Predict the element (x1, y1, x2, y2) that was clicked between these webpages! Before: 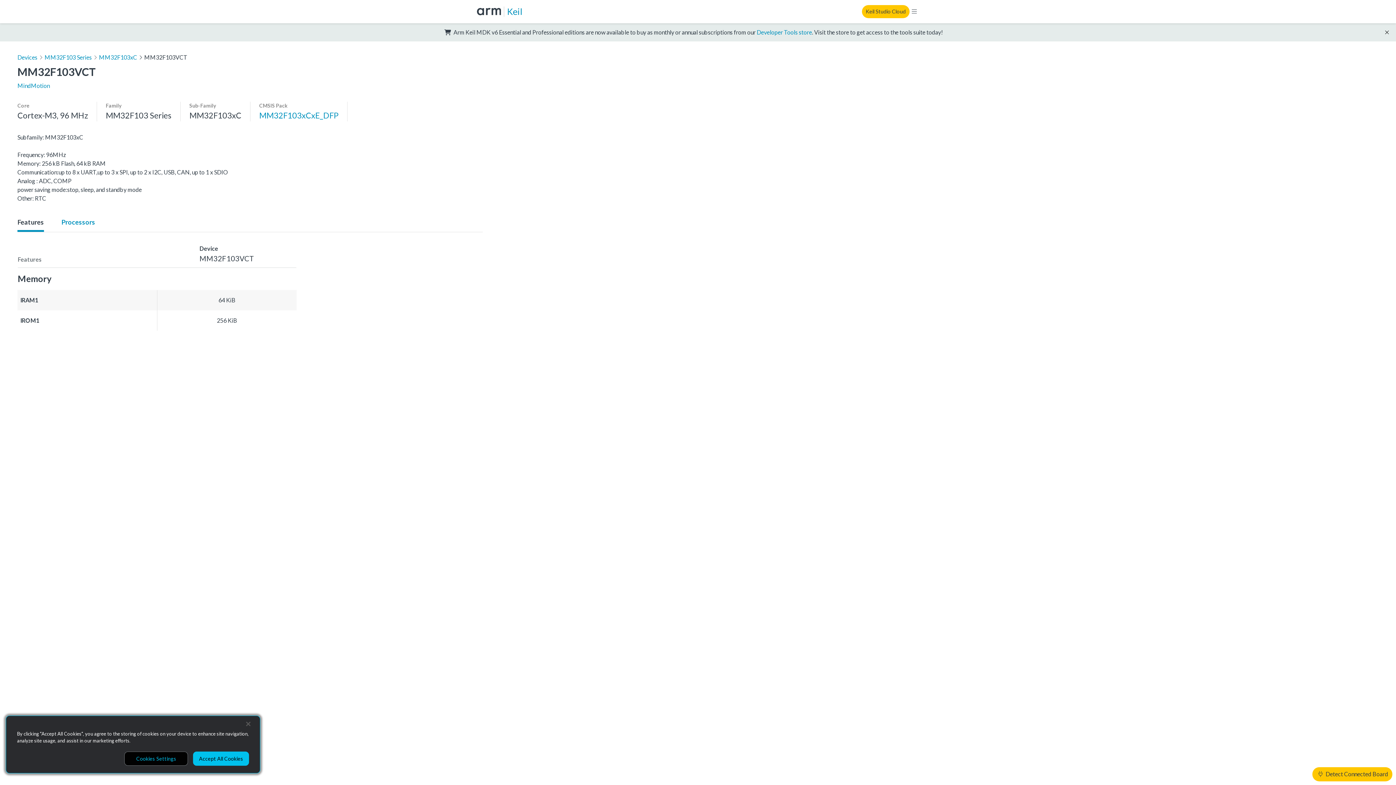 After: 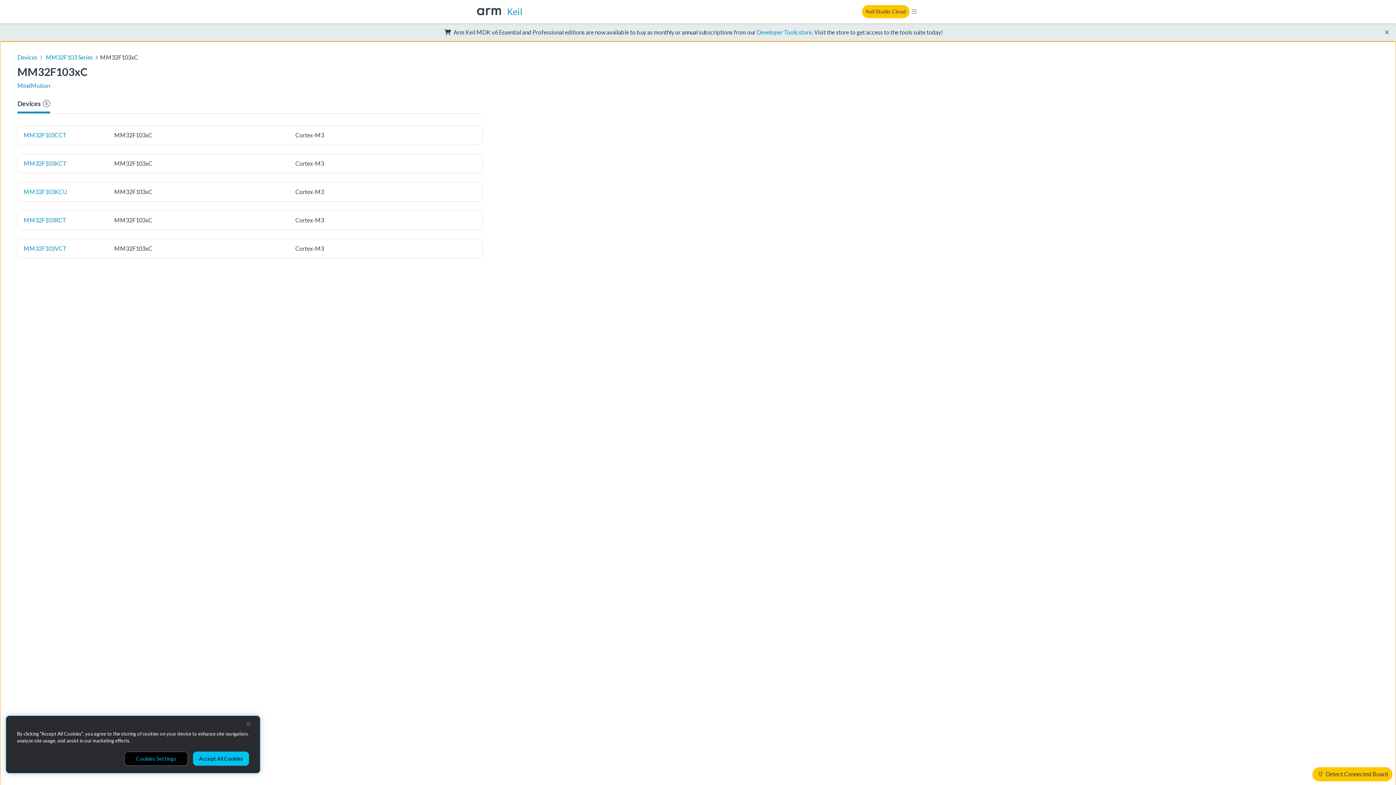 Action: label: MM32F103xC bbox: (98, 53, 137, 60)